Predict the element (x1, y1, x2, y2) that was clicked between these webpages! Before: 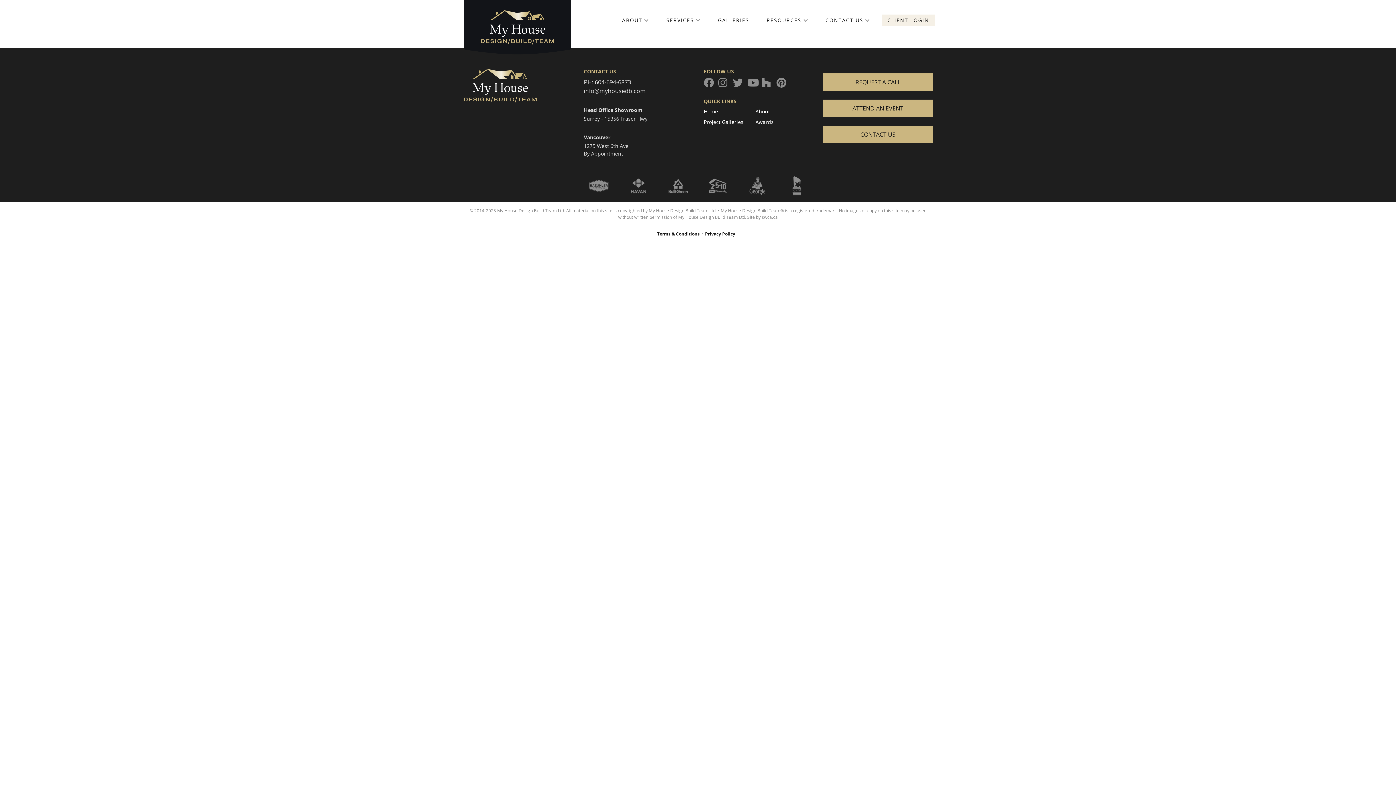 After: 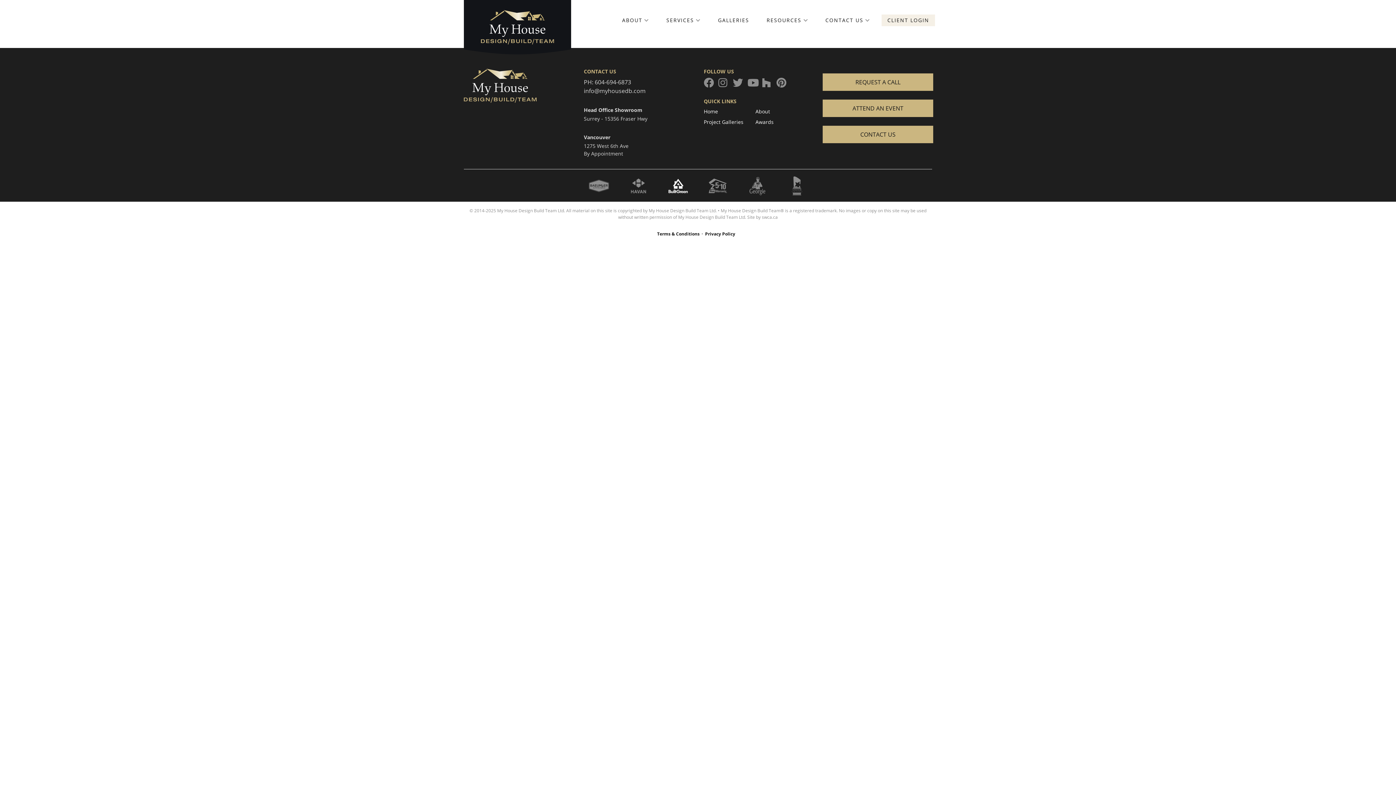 Action: bbox: (668, 181, 688, 189)